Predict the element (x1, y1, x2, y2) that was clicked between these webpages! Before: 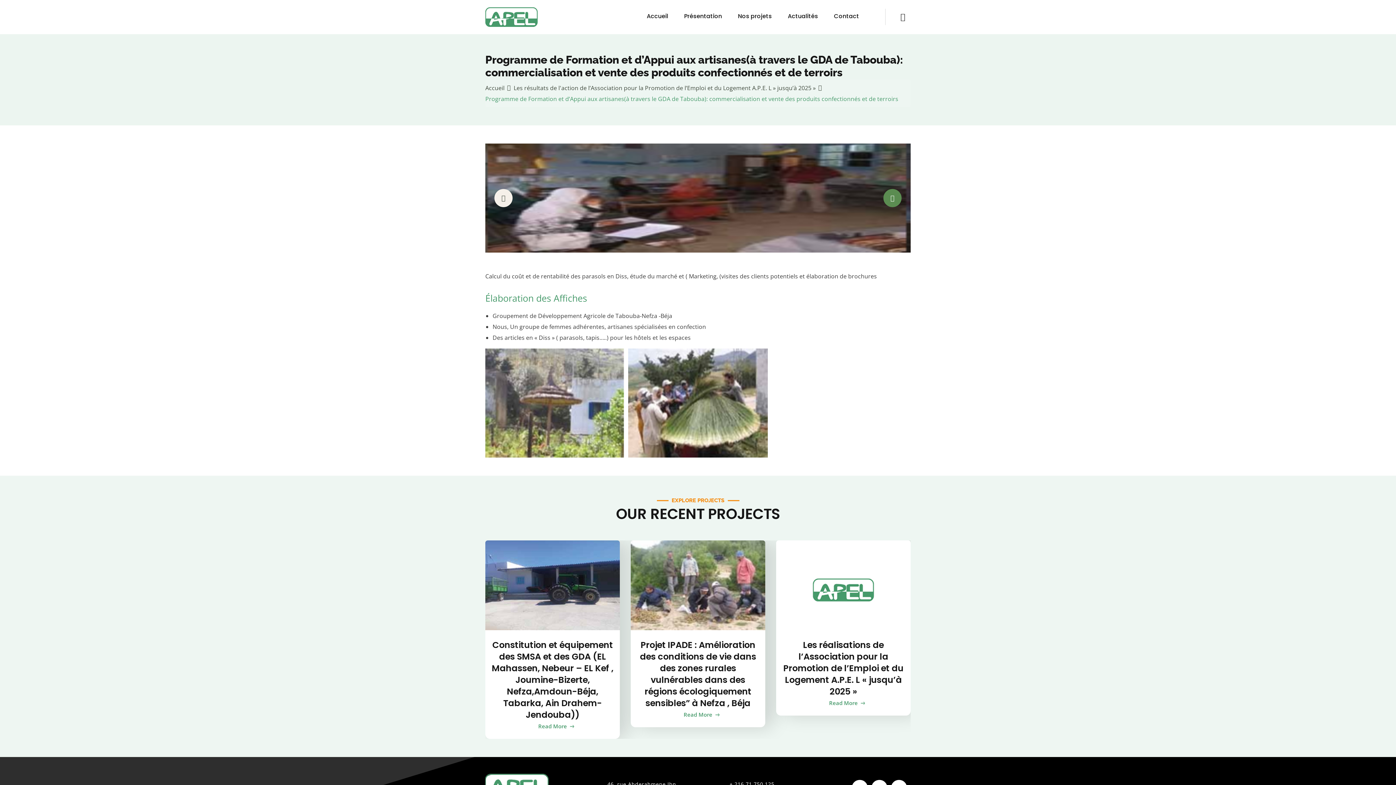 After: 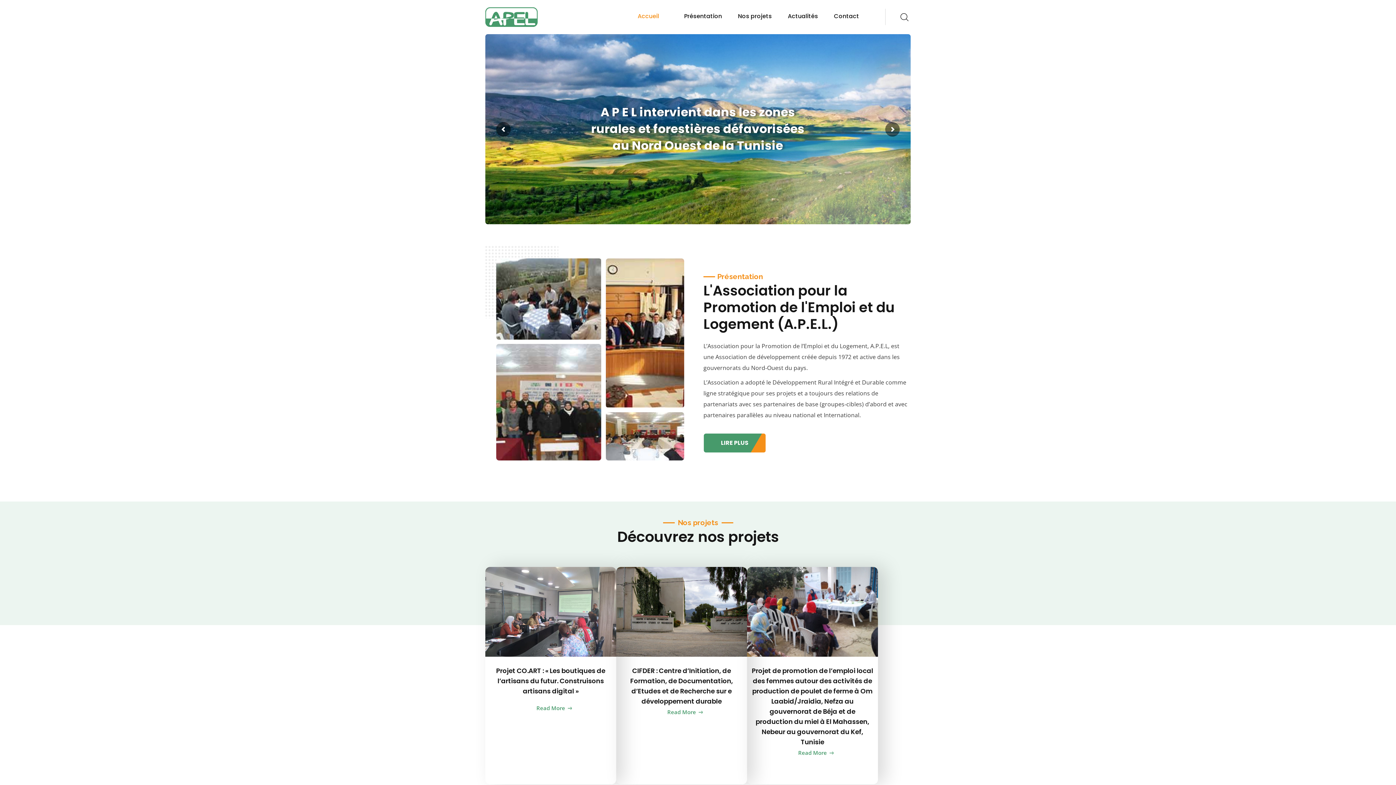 Action: bbox: (485, 82, 513, 93) label: Accueil